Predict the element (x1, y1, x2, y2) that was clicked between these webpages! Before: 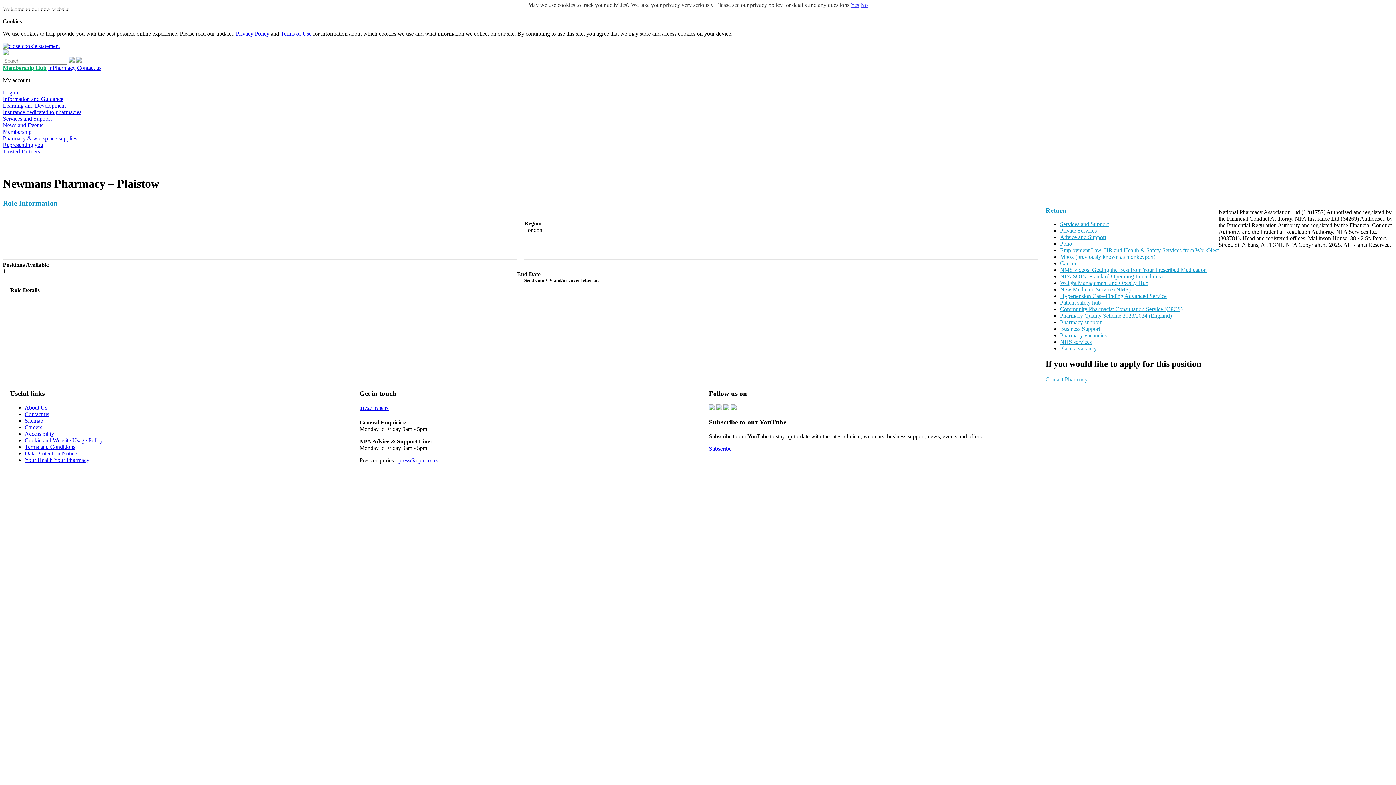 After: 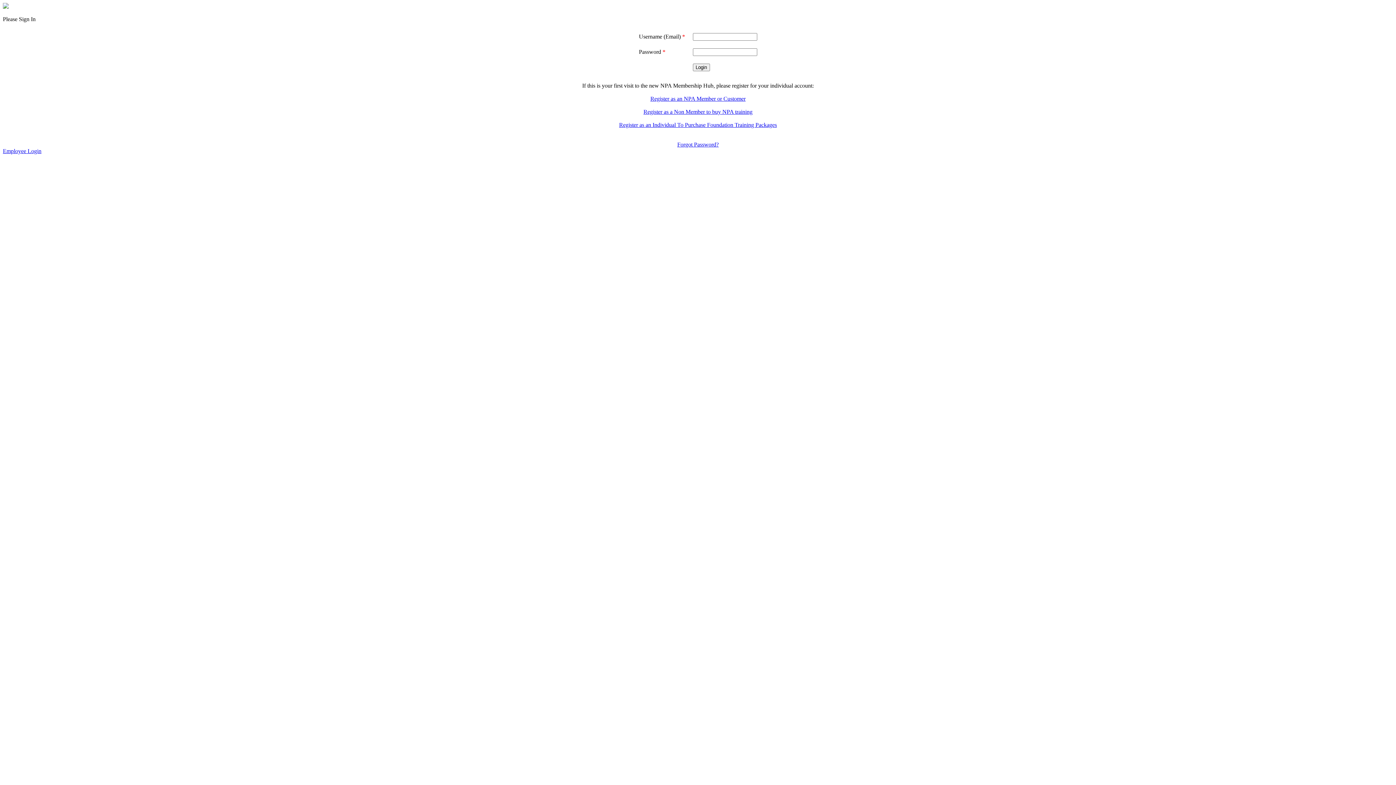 Action: bbox: (2, 89, 18, 95) label: Log in